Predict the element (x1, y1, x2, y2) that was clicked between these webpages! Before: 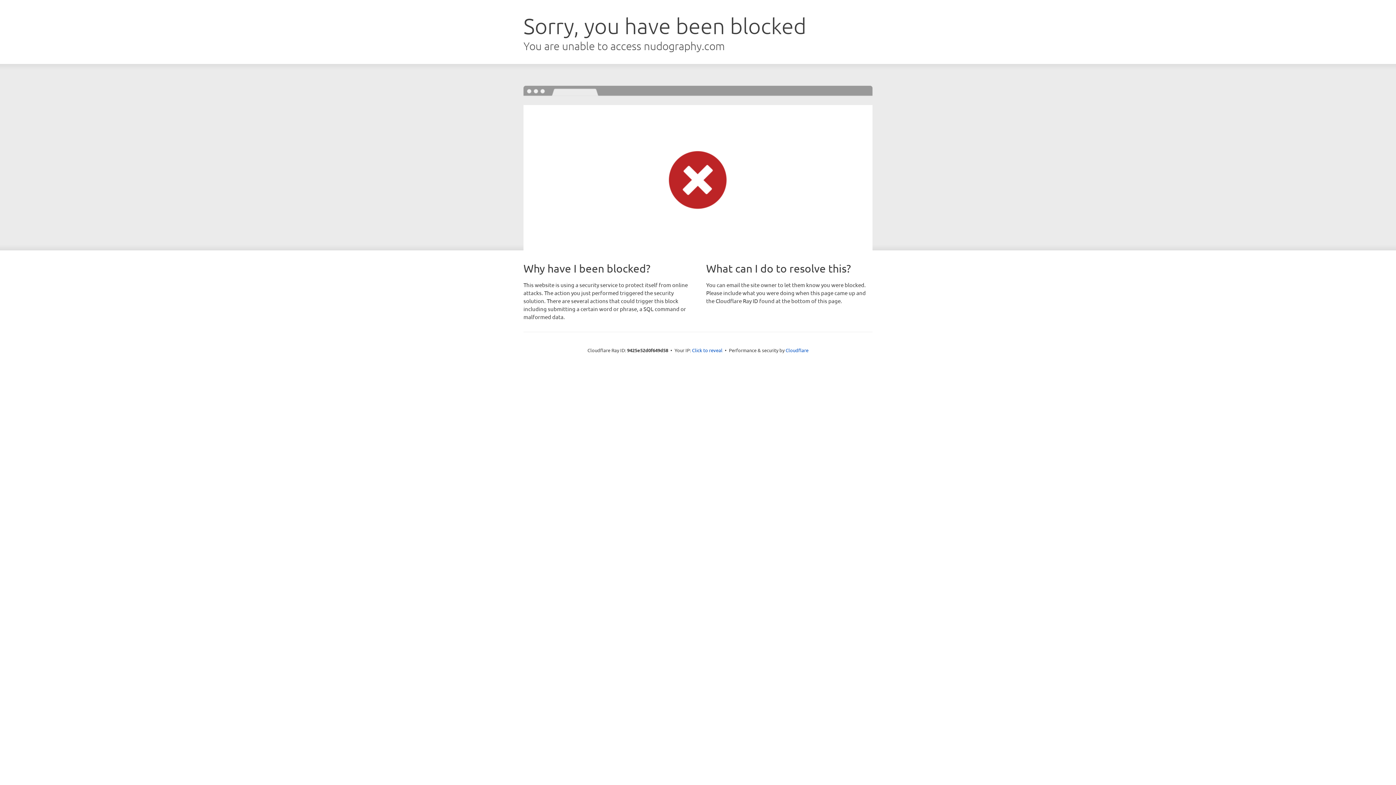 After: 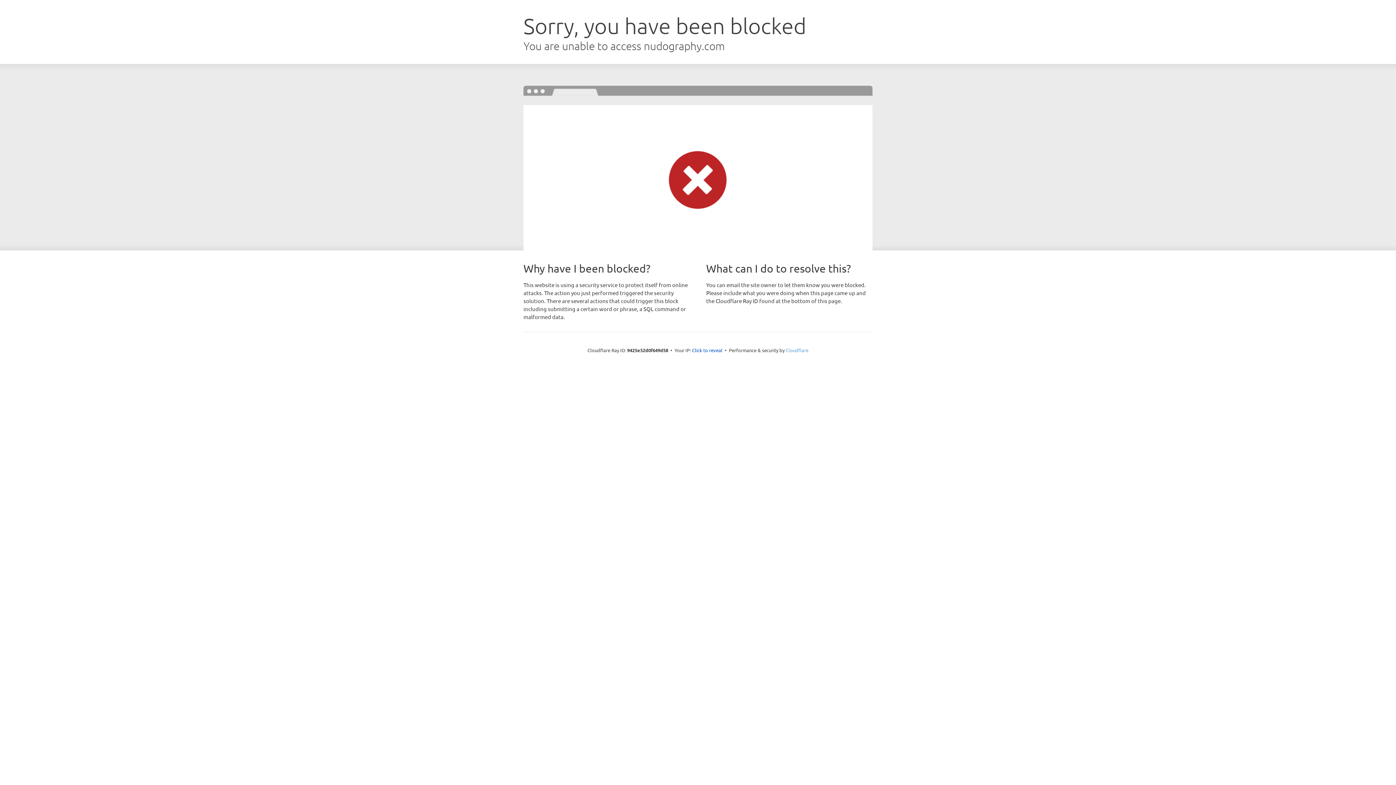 Action: label: Cloudflare bbox: (785, 347, 808, 353)